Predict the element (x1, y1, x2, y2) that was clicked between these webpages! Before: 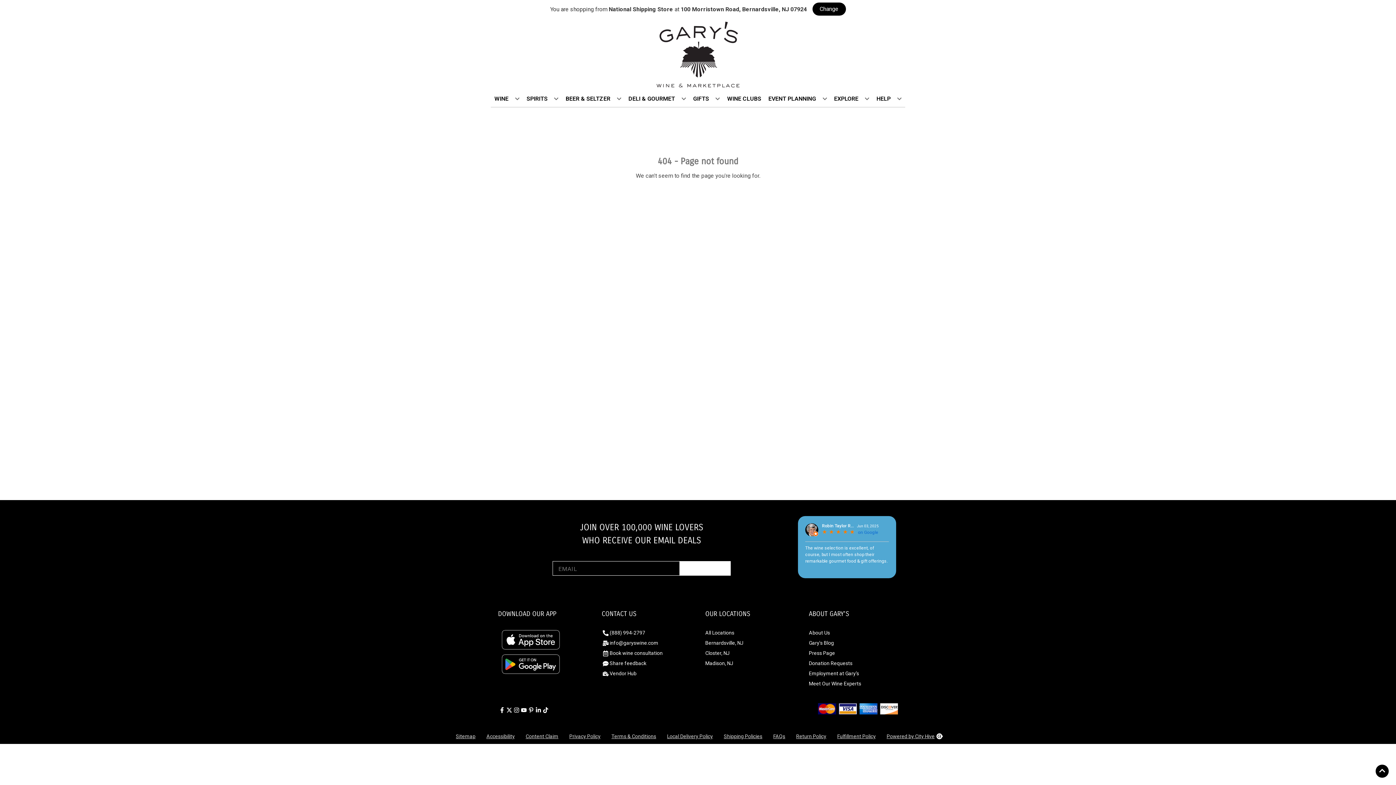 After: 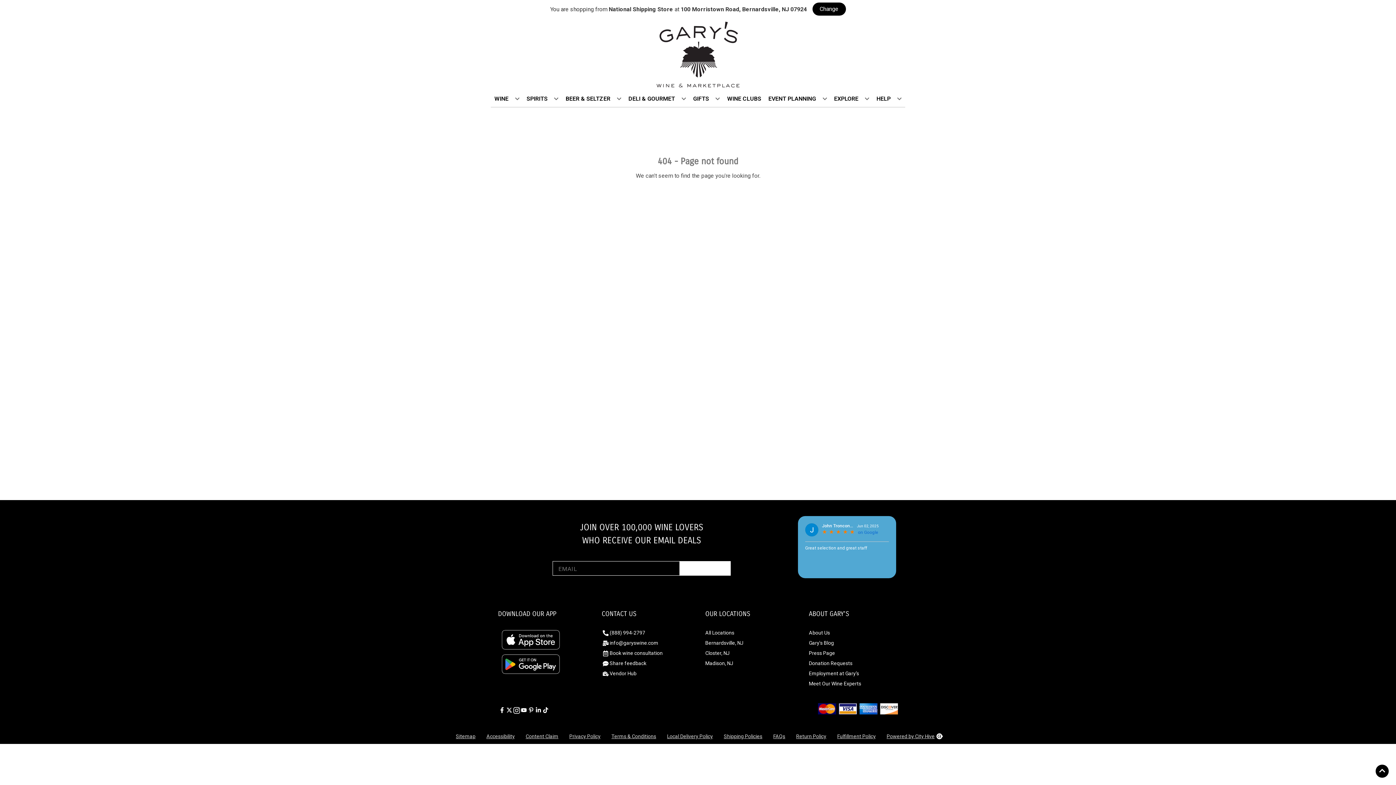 Action: bbox: (512, 705, 520, 712) label: Opens instagram in a new tab